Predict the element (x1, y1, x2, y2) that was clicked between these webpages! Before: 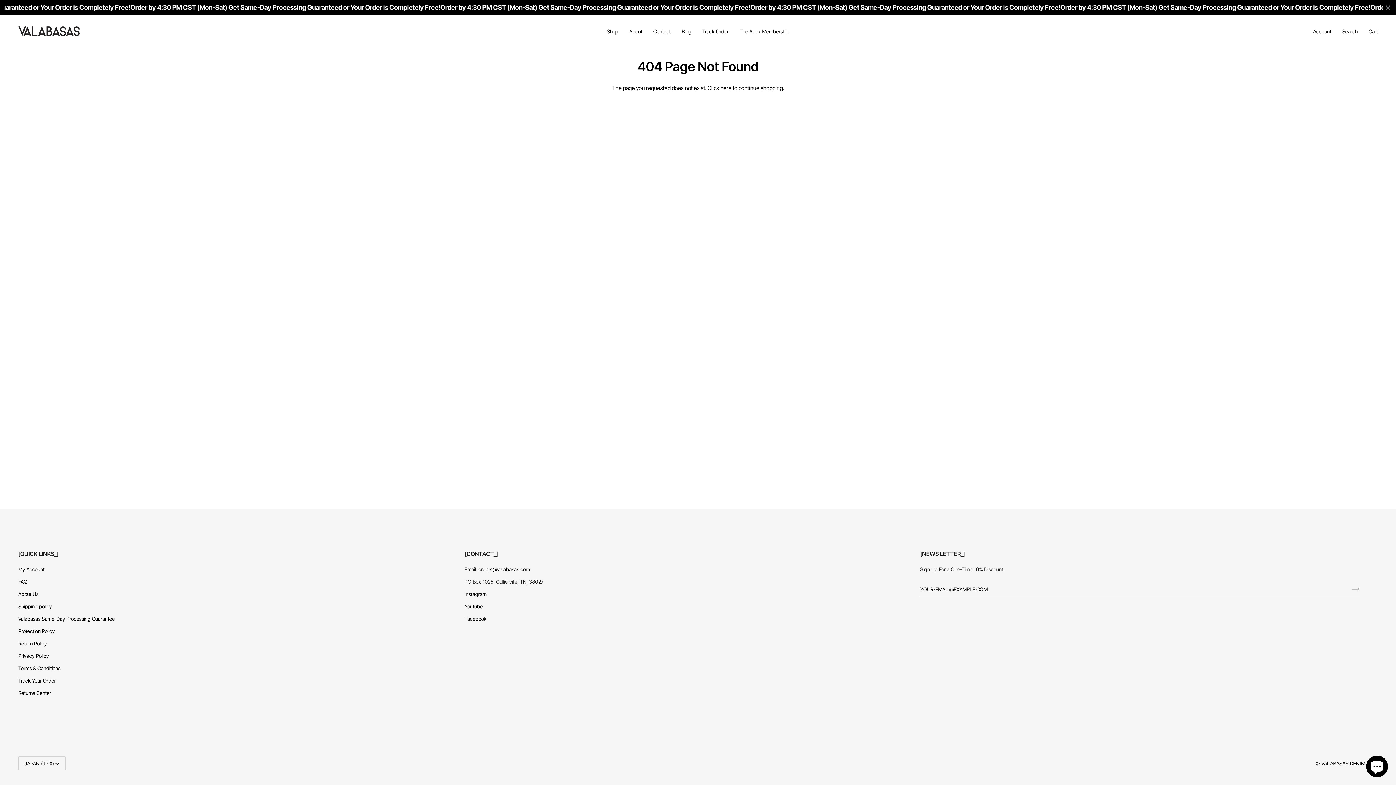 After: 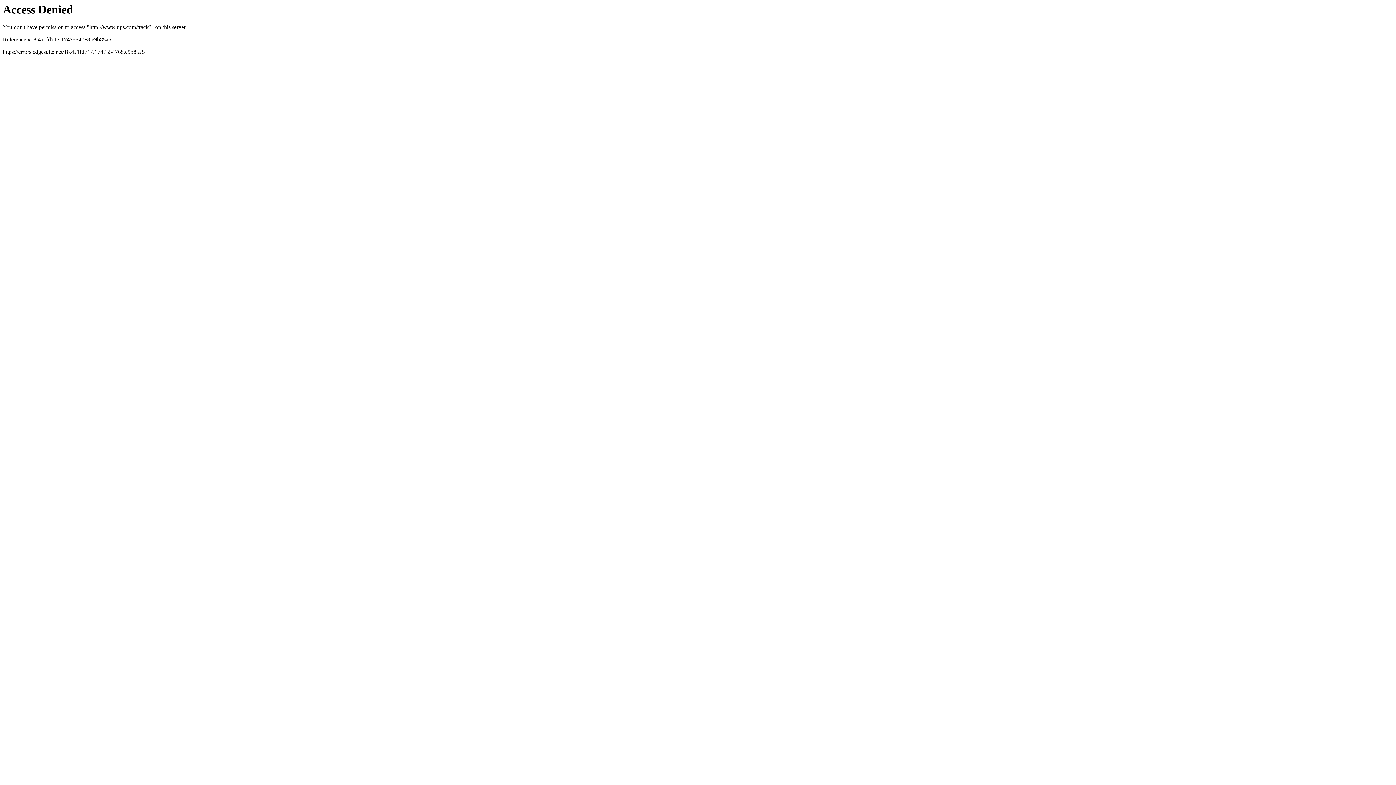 Action: label: Track Your Order bbox: (18, 677, 55, 684)